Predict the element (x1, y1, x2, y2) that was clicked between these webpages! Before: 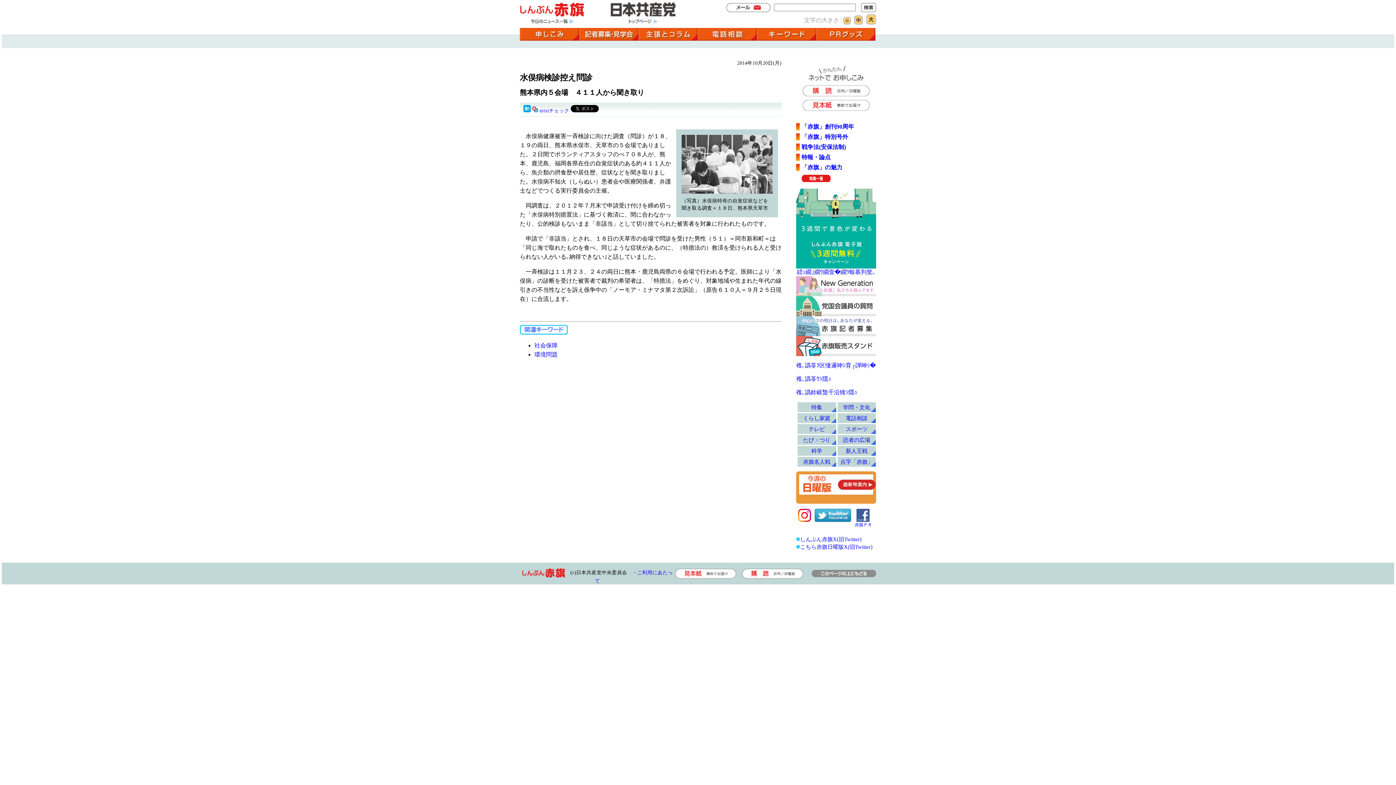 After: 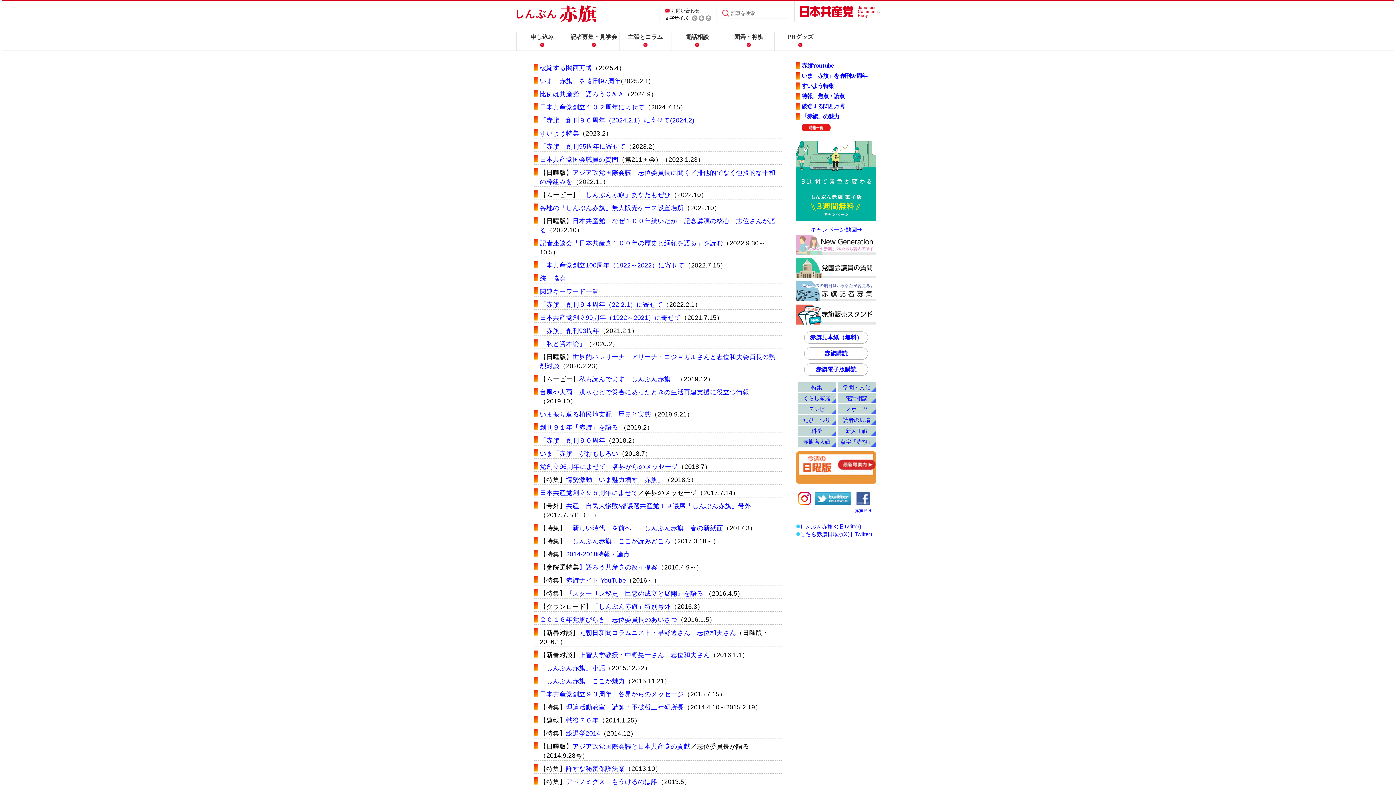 Action: bbox: (801, 174, 830, 180)